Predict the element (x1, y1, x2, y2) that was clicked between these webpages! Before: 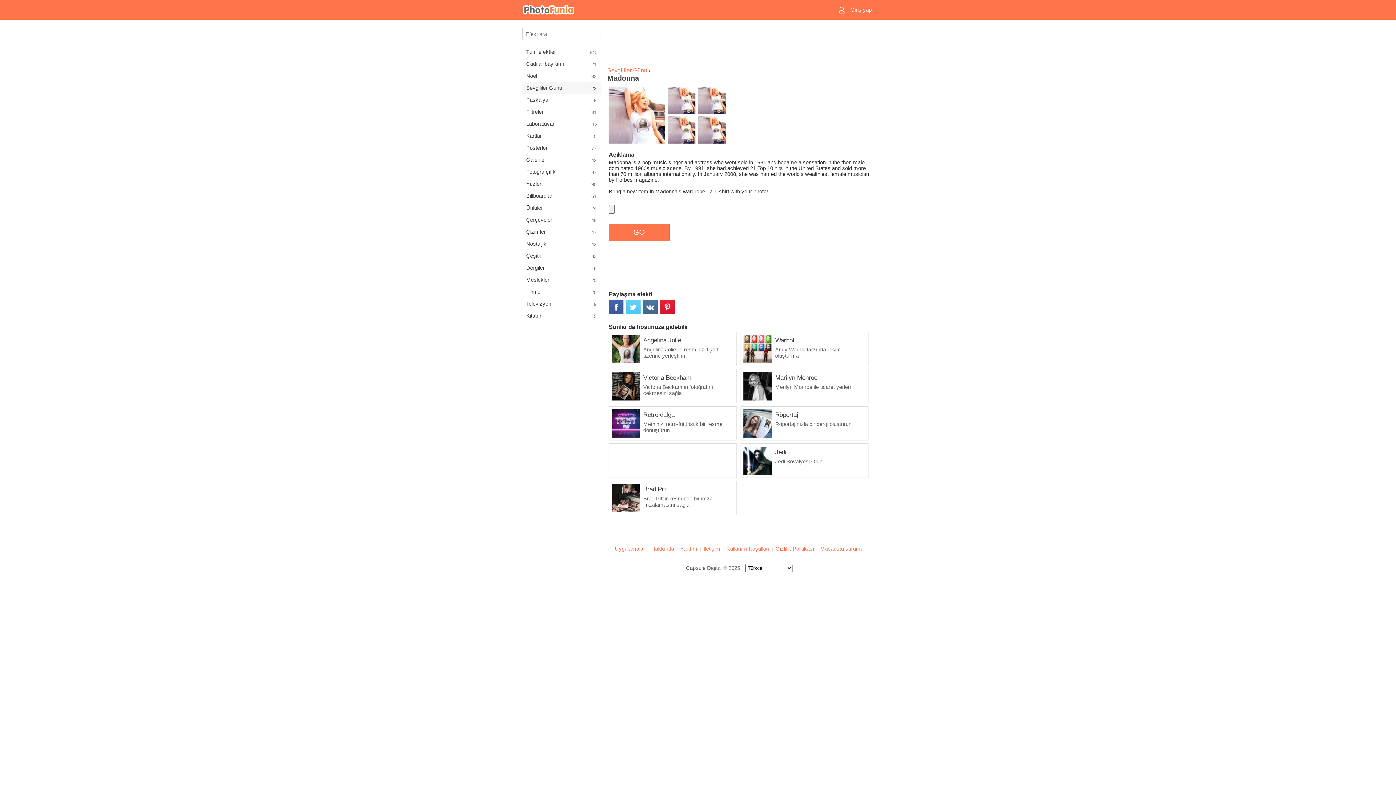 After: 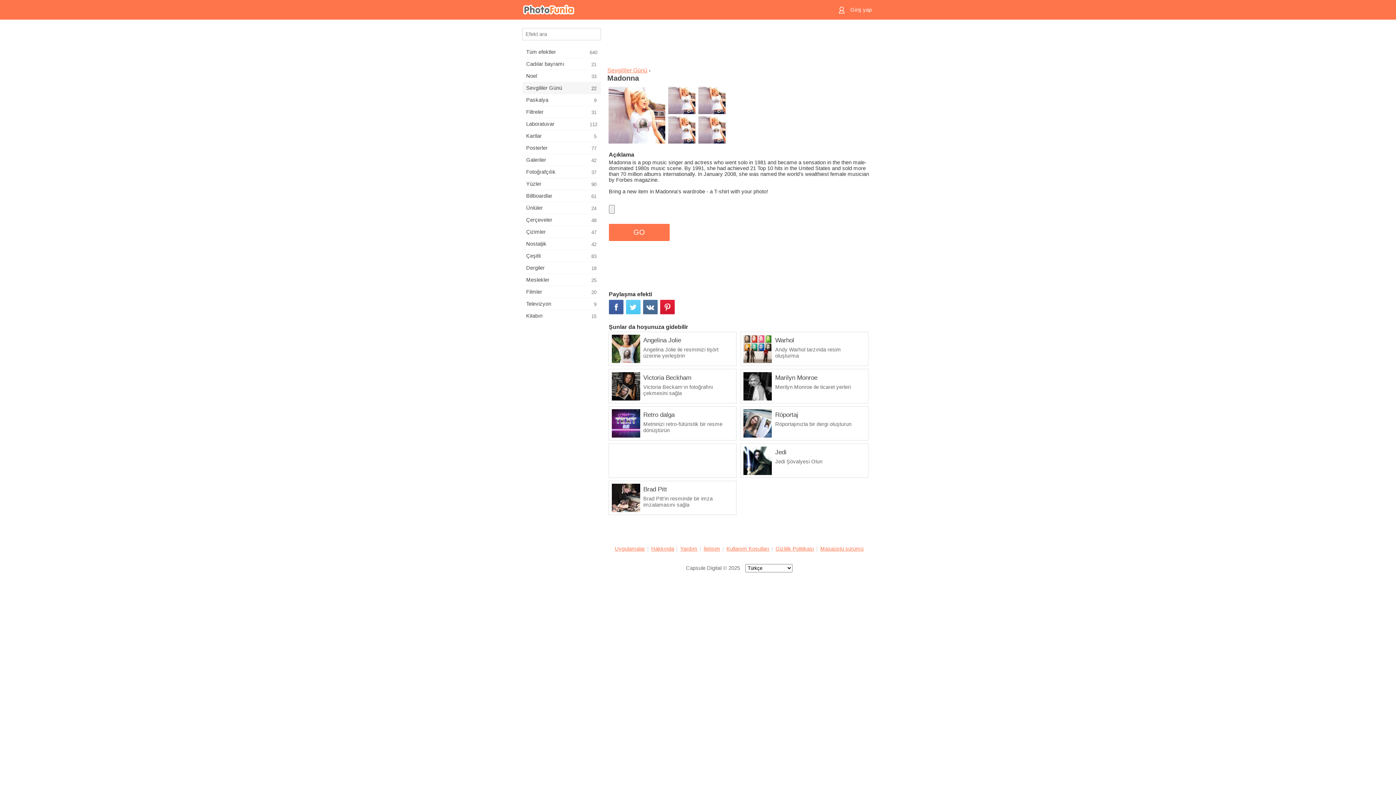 Action: bbox: (608, 300, 626, 315)